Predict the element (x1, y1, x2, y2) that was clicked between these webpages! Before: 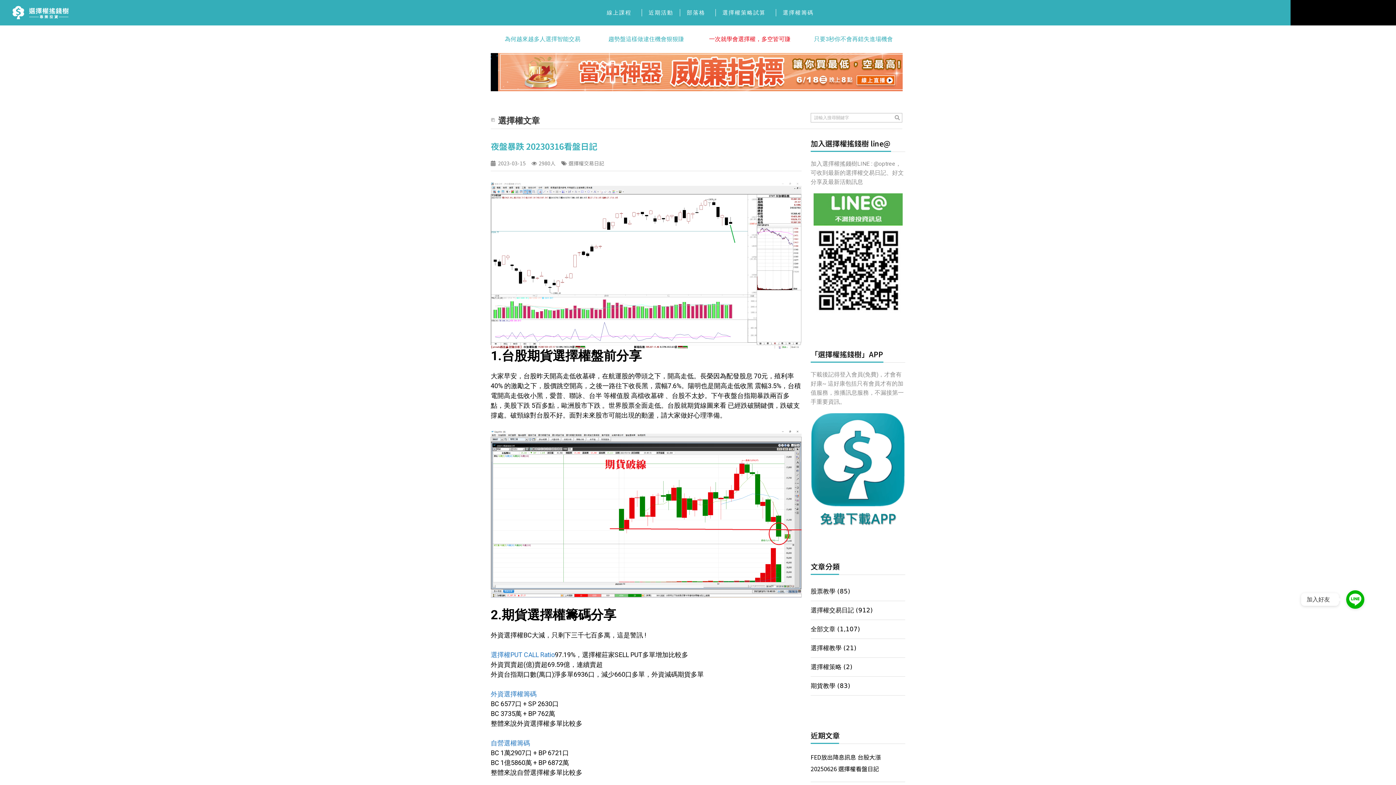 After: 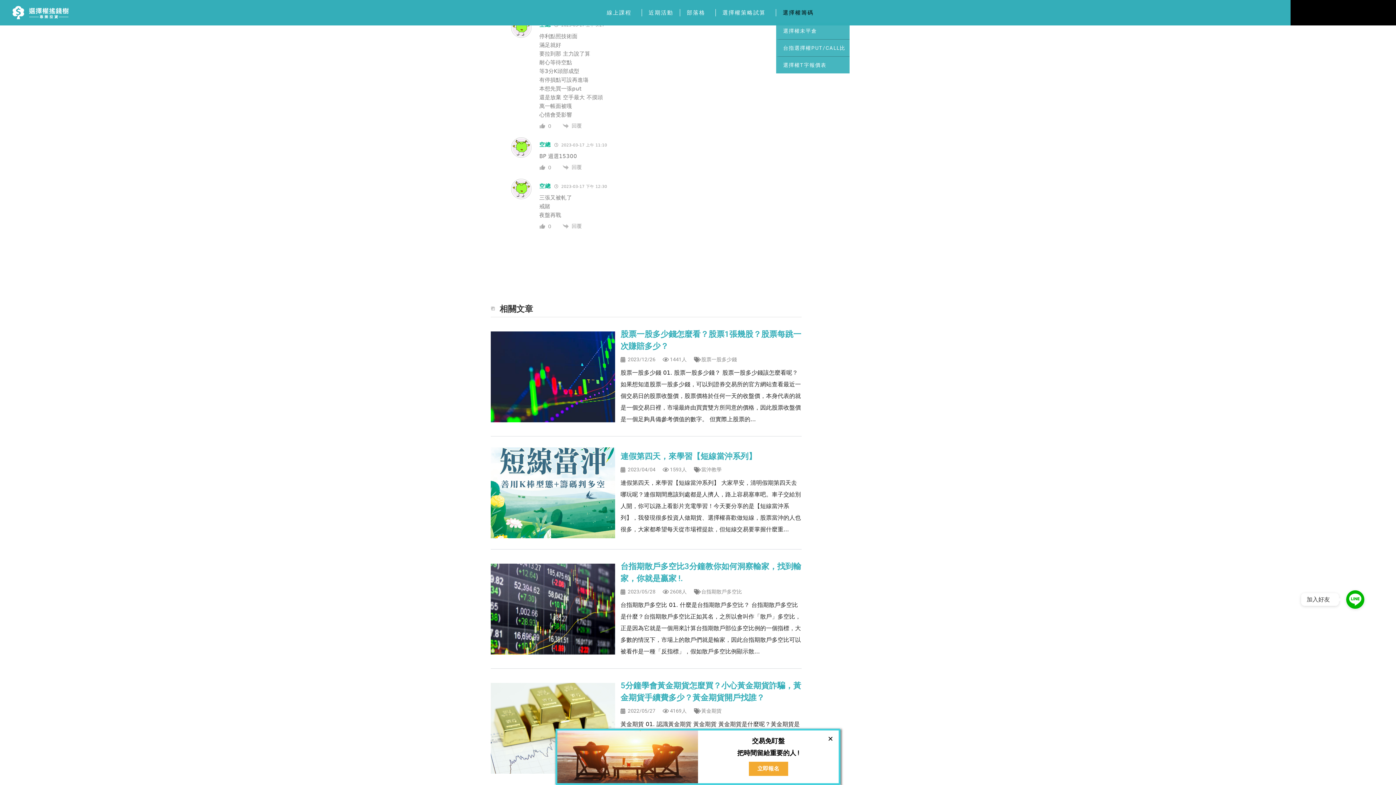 Action: bbox: (776, 9, 824, 16) label: 選擇權籌碼